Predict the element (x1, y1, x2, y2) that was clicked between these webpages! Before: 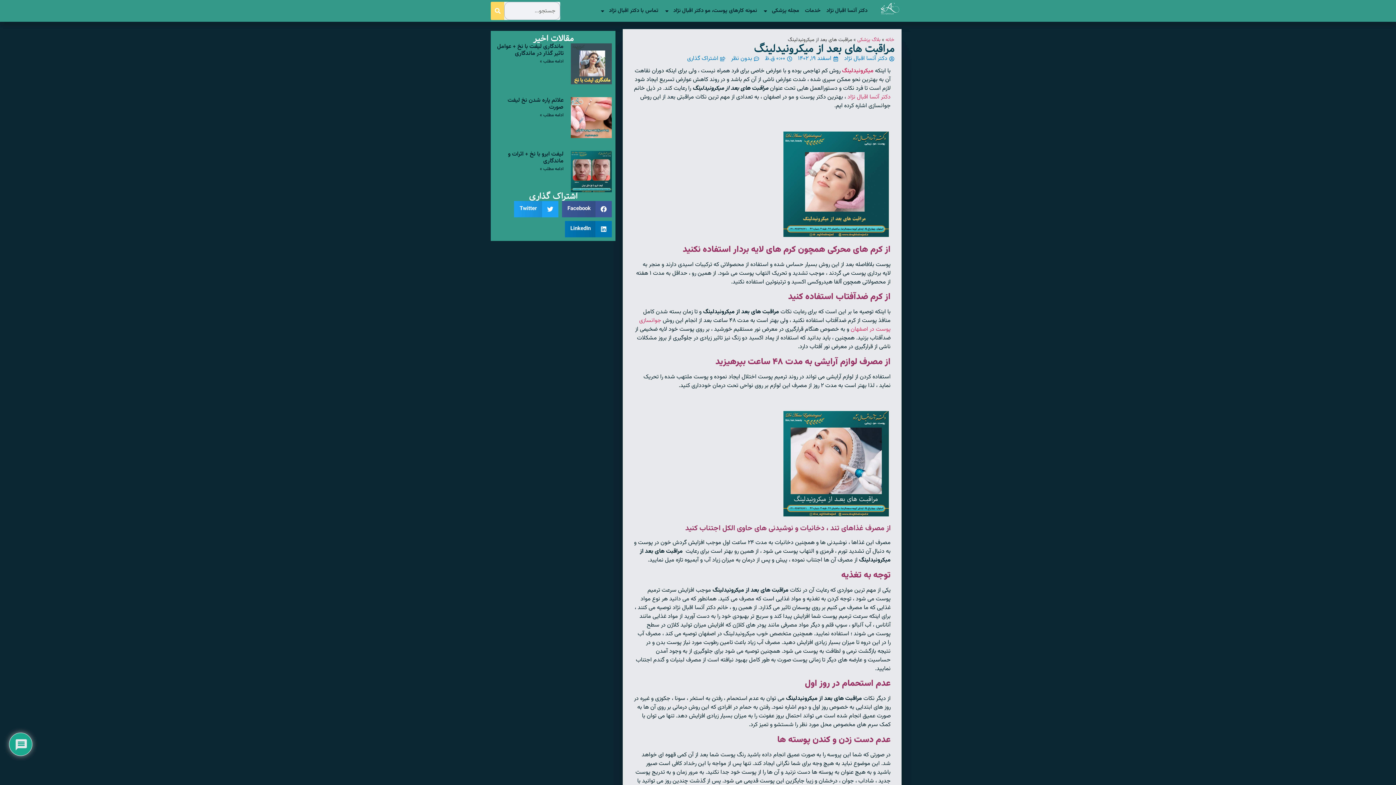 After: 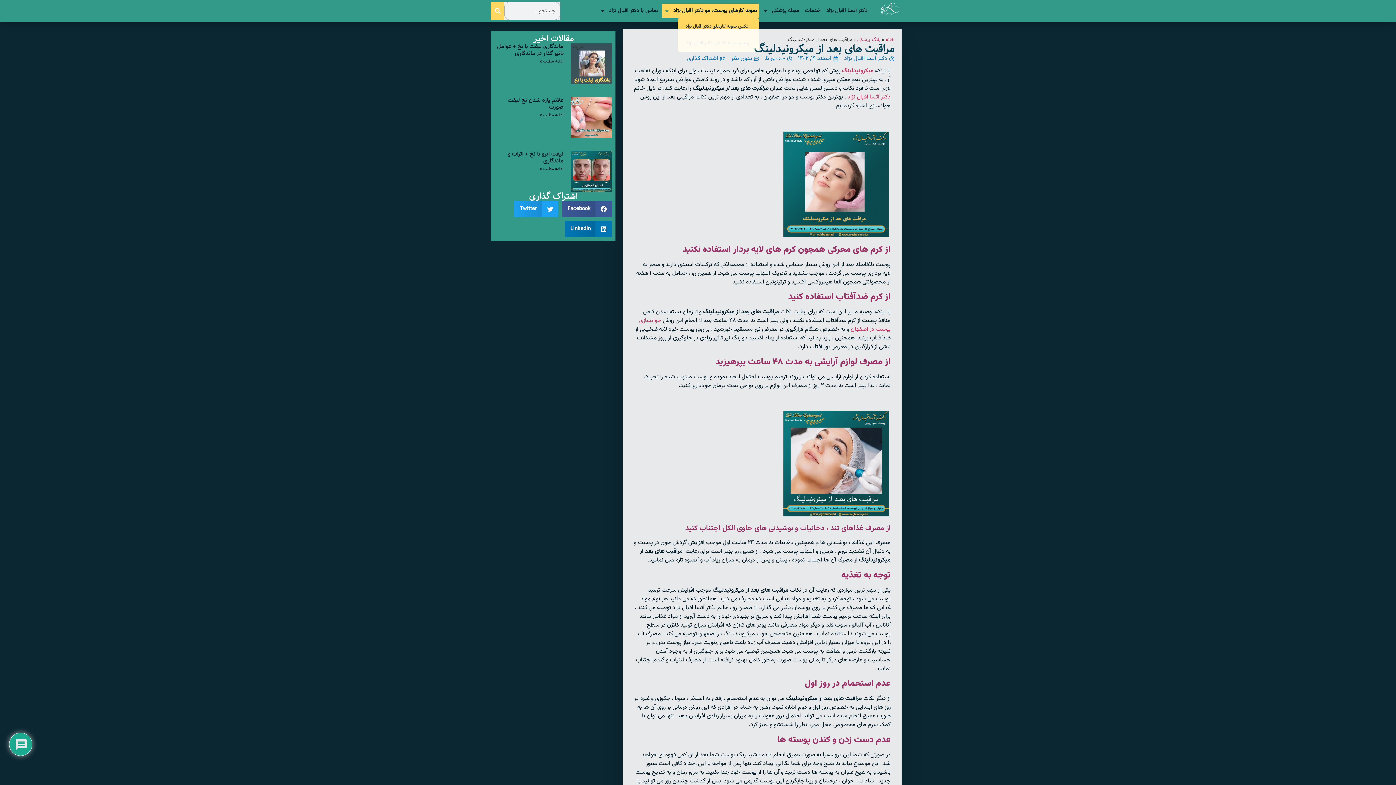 Action: label: نمونه کارهای پوست، مو دکتر اقبال نژاد bbox: (662, 3, 759, 18)